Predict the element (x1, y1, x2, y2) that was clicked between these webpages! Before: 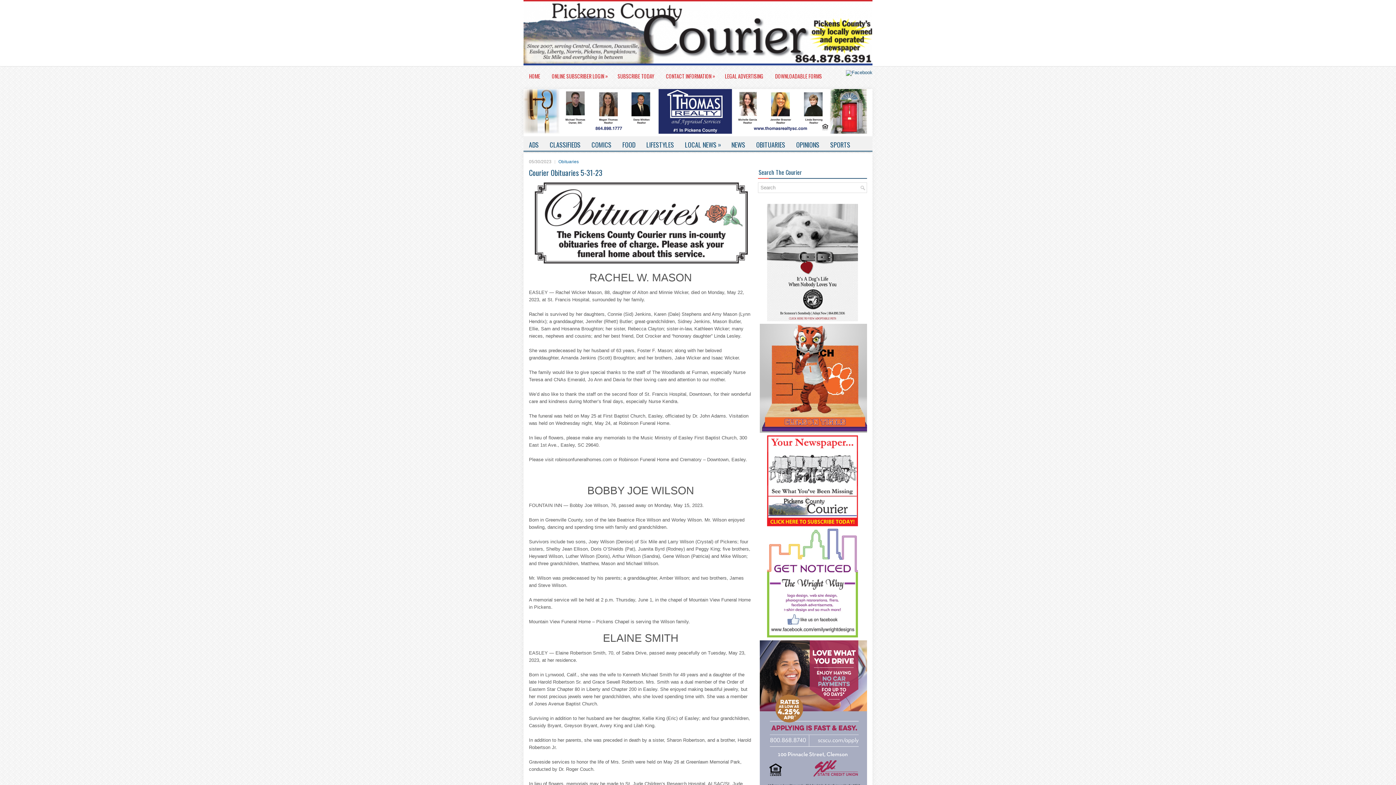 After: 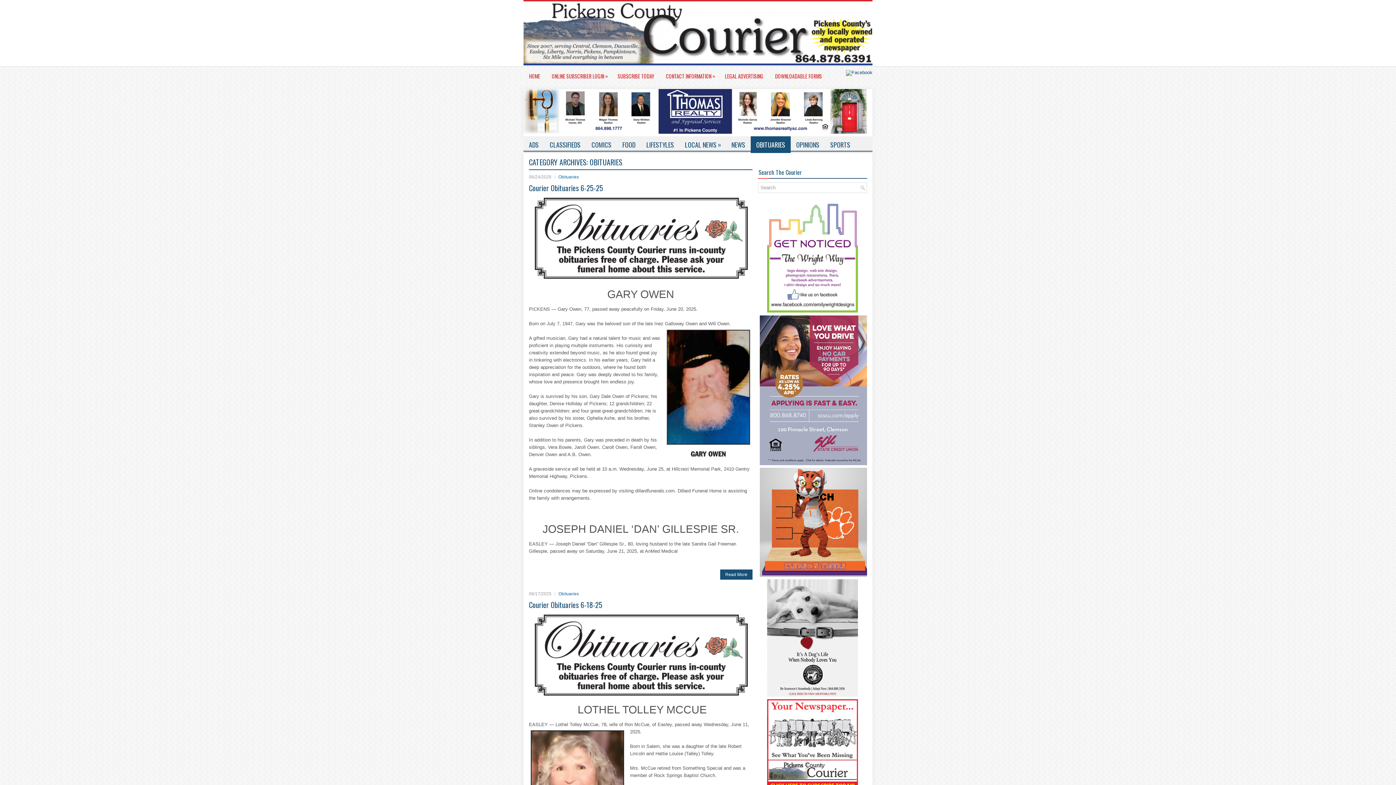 Action: bbox: (558, 159, 578, 164) label: Obituaries